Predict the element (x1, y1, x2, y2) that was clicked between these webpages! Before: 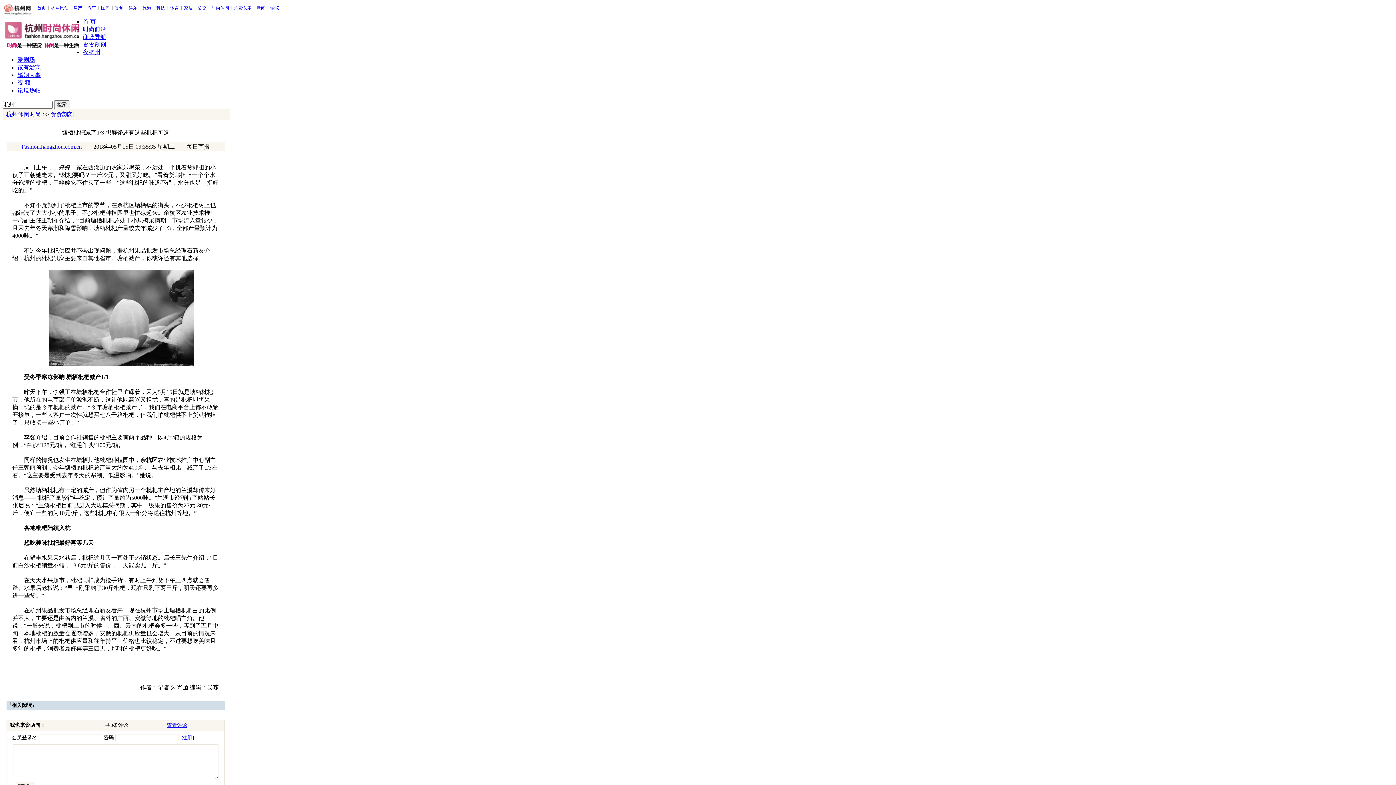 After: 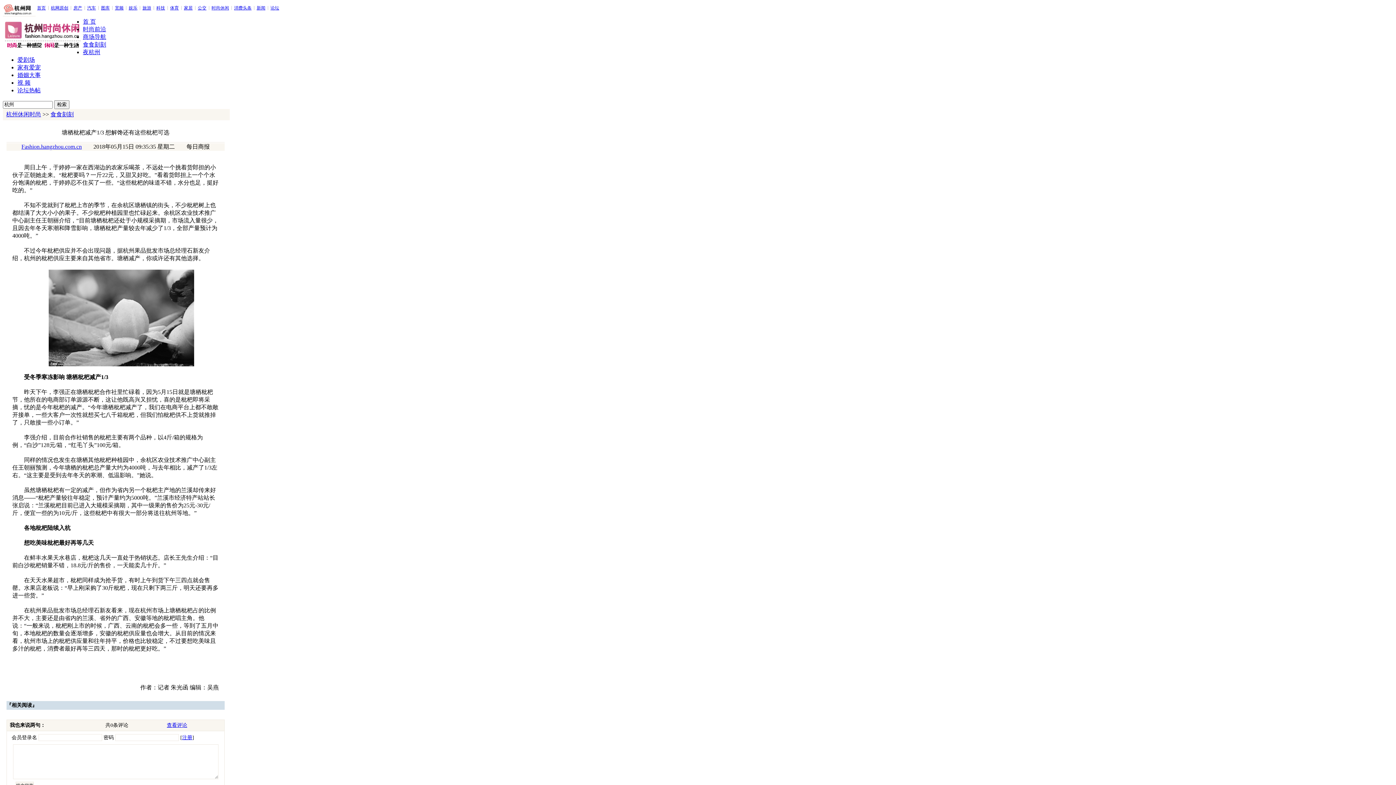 Action: bbox: (142, 5, 151, 10) label: 旅游